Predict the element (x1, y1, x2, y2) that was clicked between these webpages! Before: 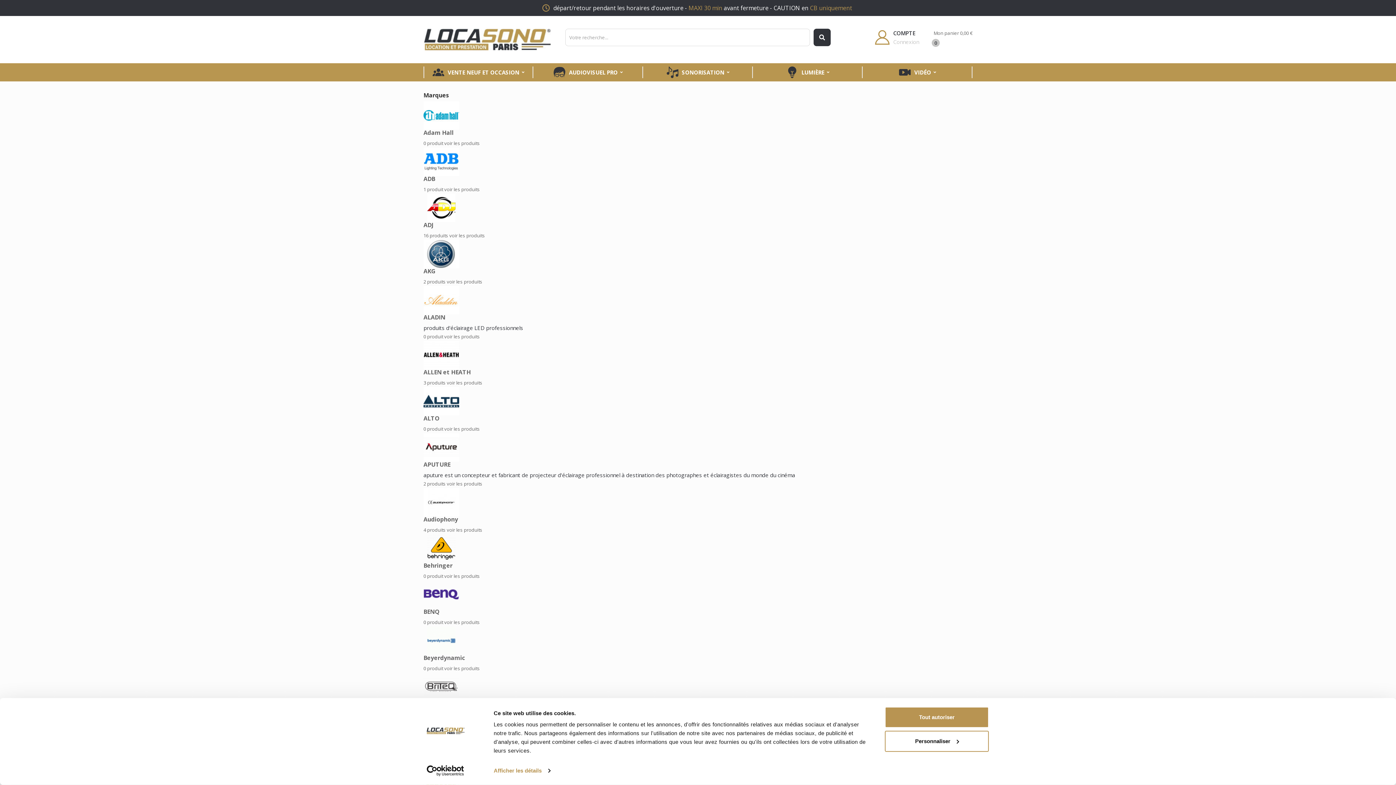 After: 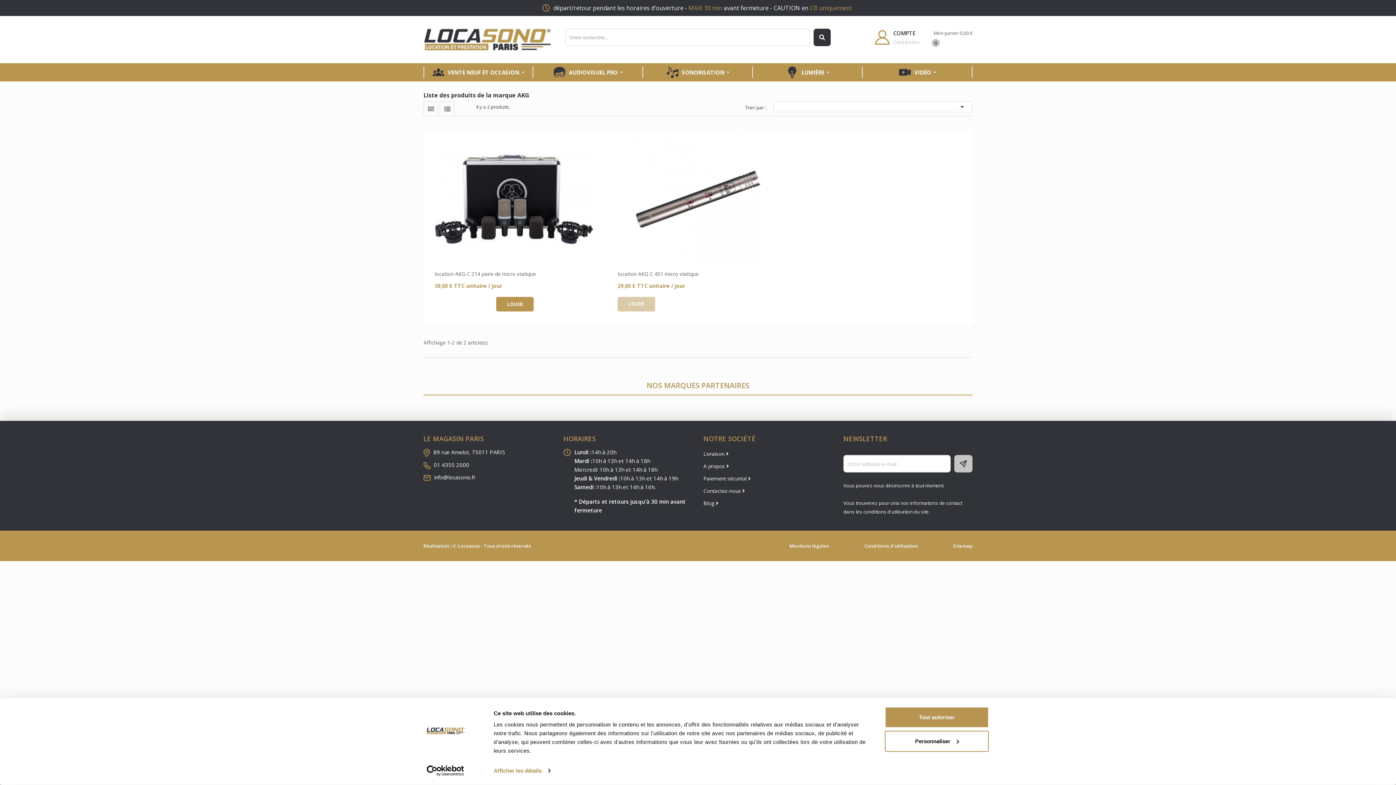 Action: bbox: (423, 250, 459, 256)